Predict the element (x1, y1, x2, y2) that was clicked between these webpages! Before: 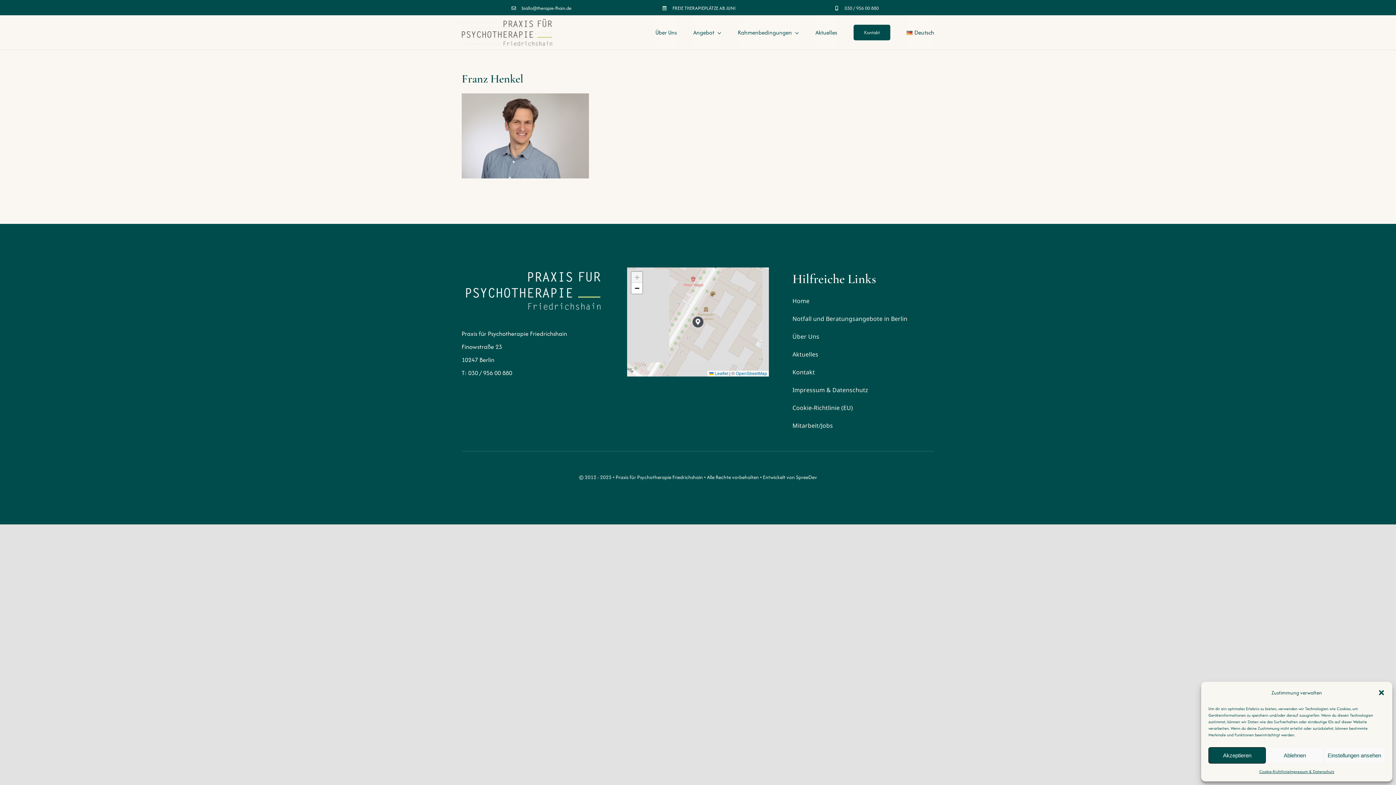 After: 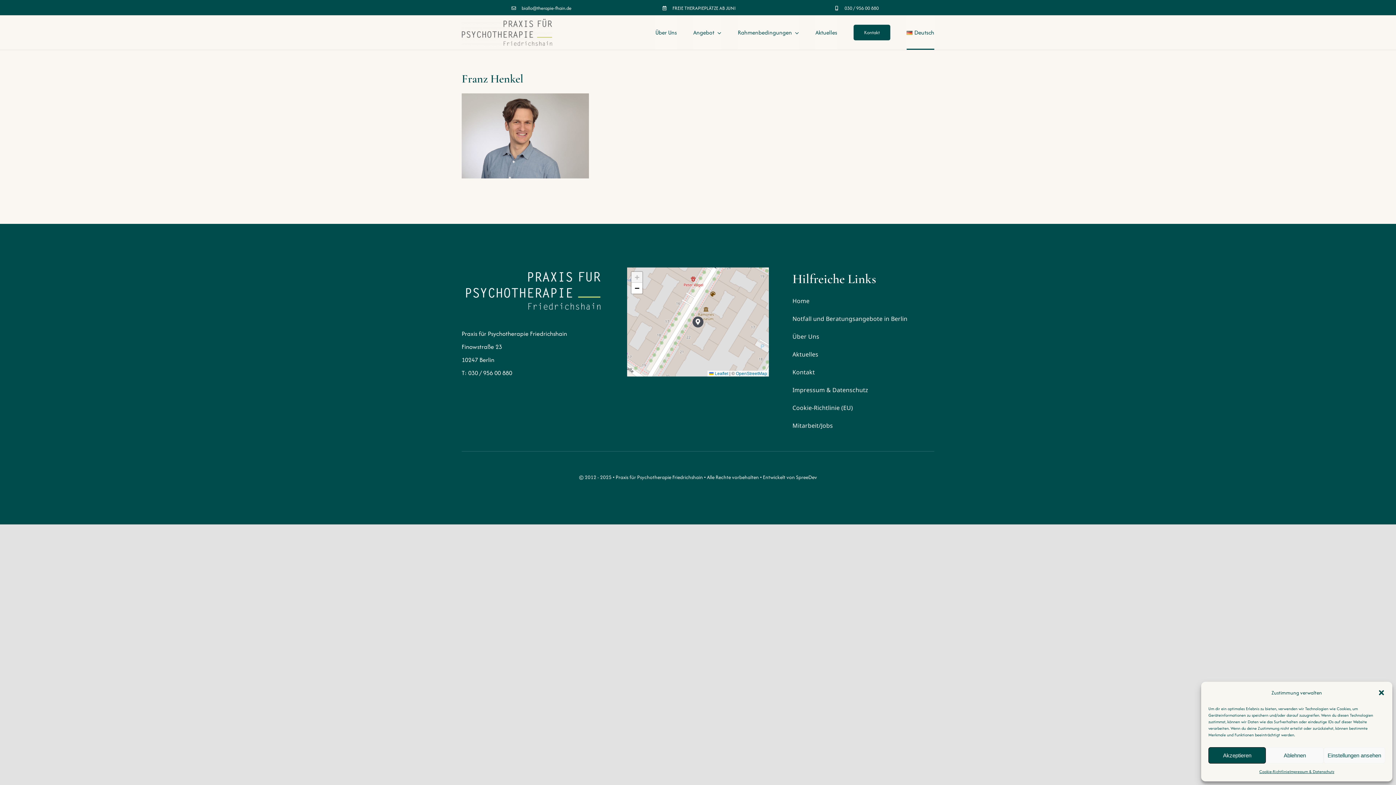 Action: bbox: (906, 15, 934, 49) label: Deutsch